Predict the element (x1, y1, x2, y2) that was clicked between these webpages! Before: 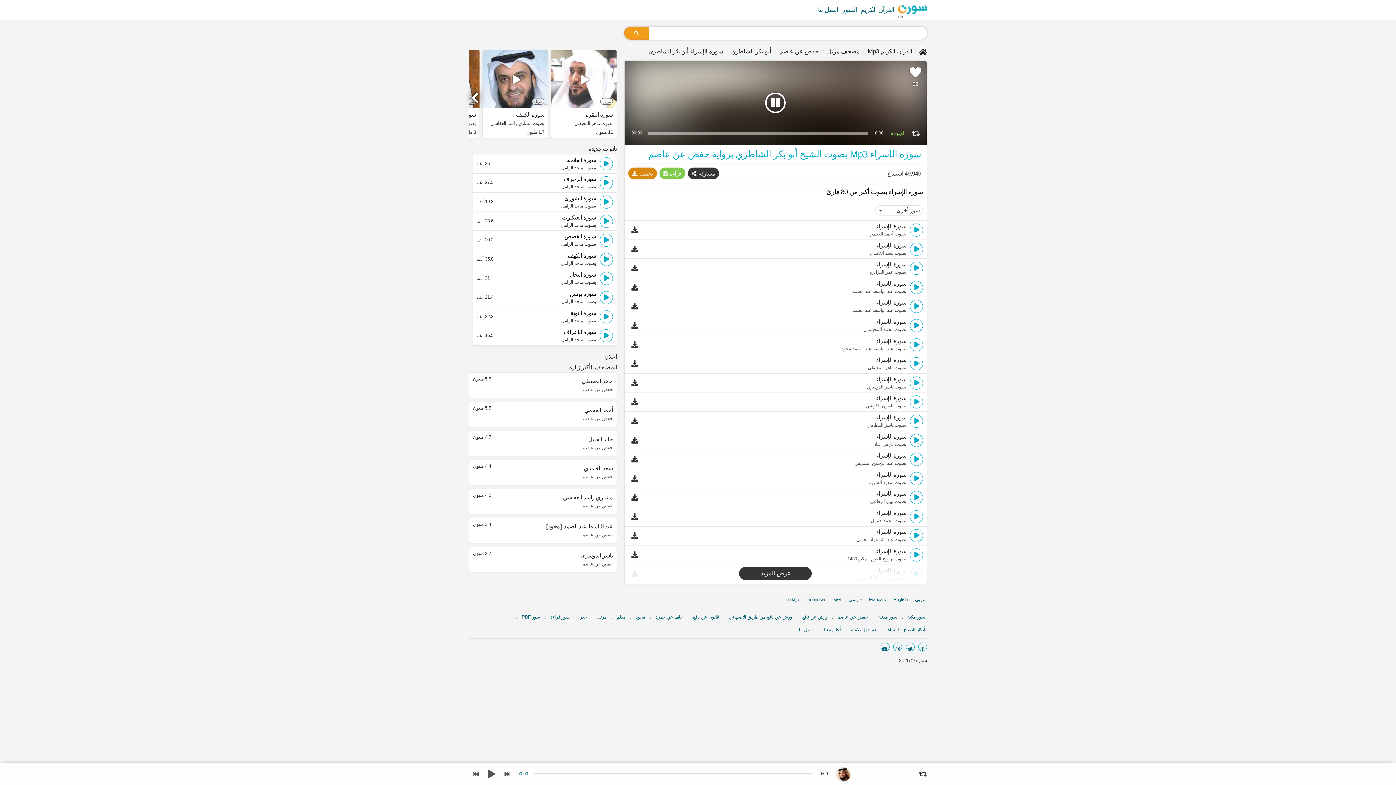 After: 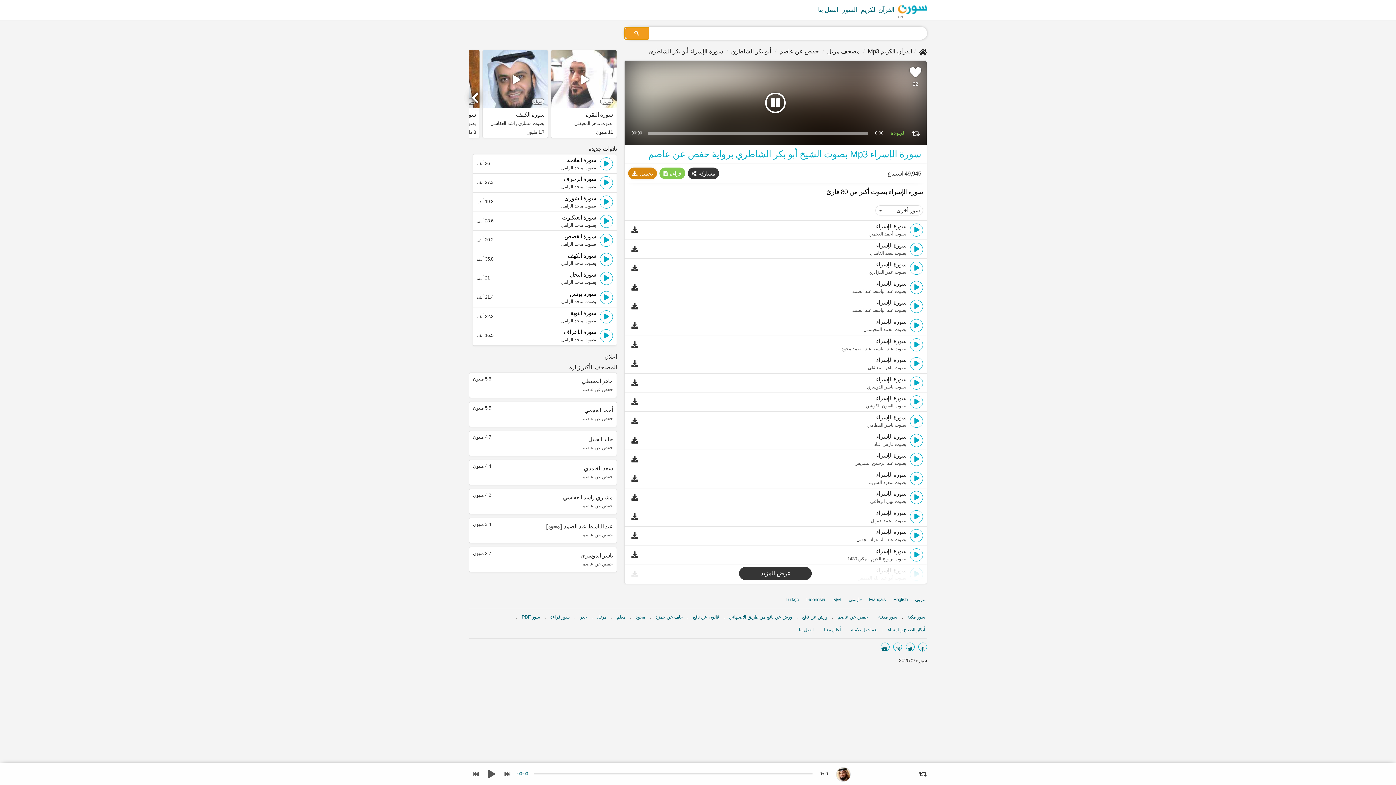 Action: bbox: (624, 26, 649, 39)